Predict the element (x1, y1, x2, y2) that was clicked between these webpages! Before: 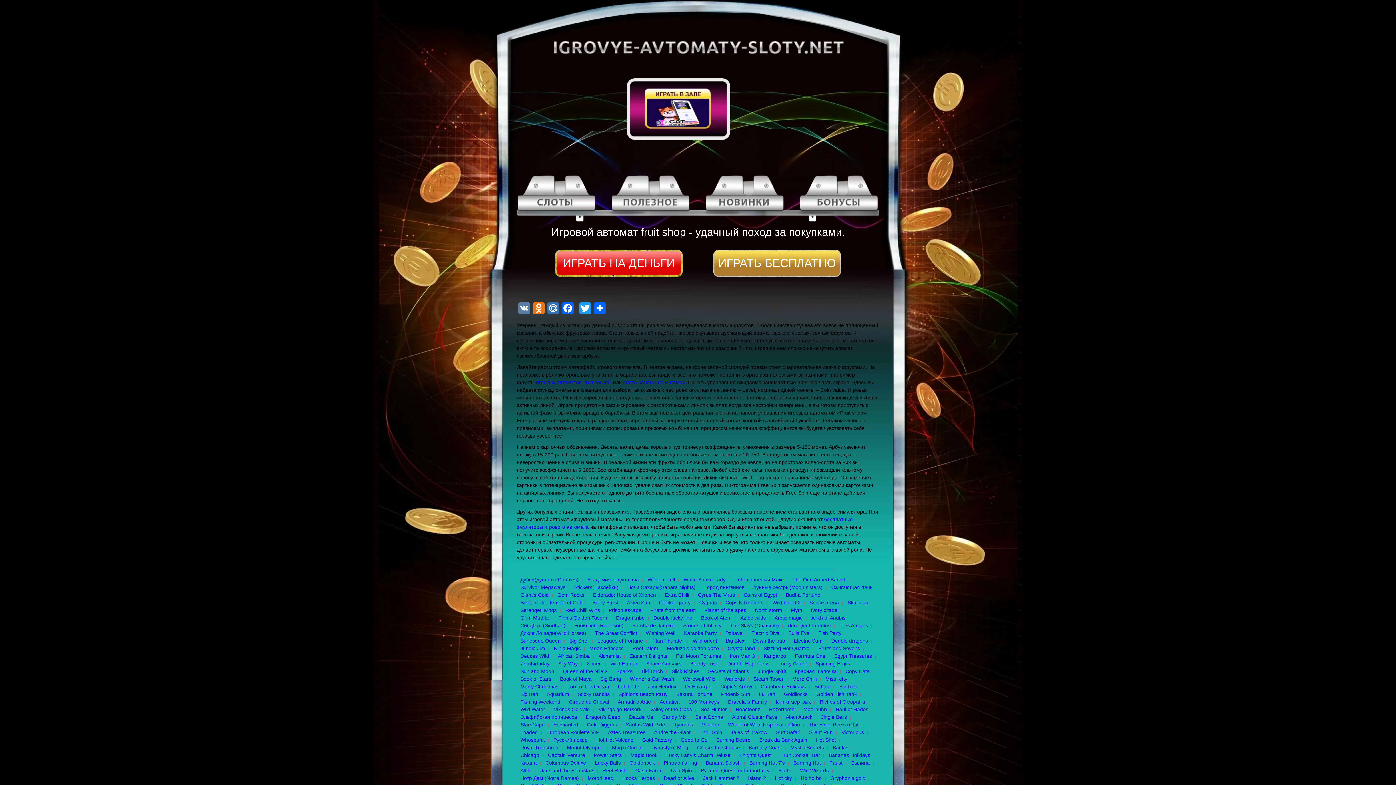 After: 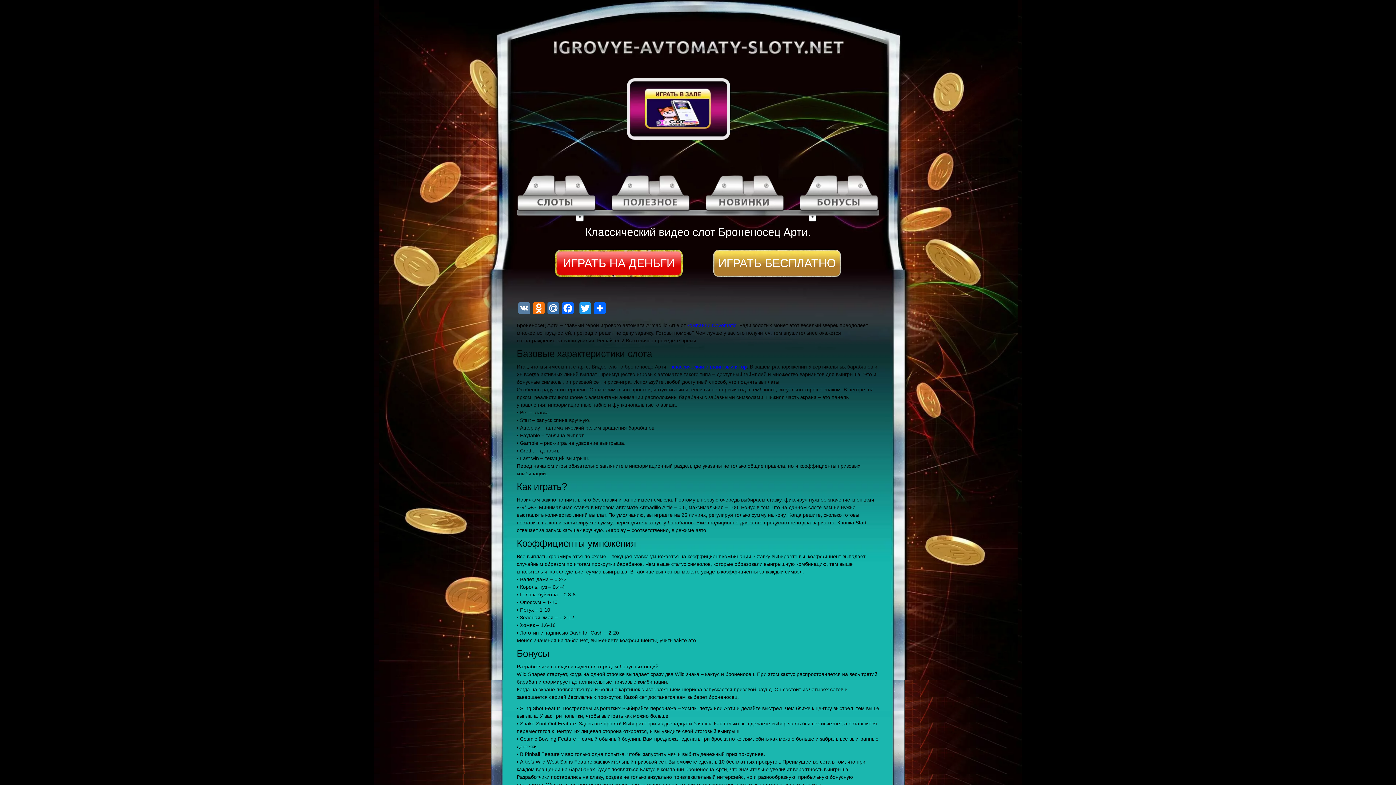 Action: bbox: (614, 698, 654, 706) label: Armadillo Artie